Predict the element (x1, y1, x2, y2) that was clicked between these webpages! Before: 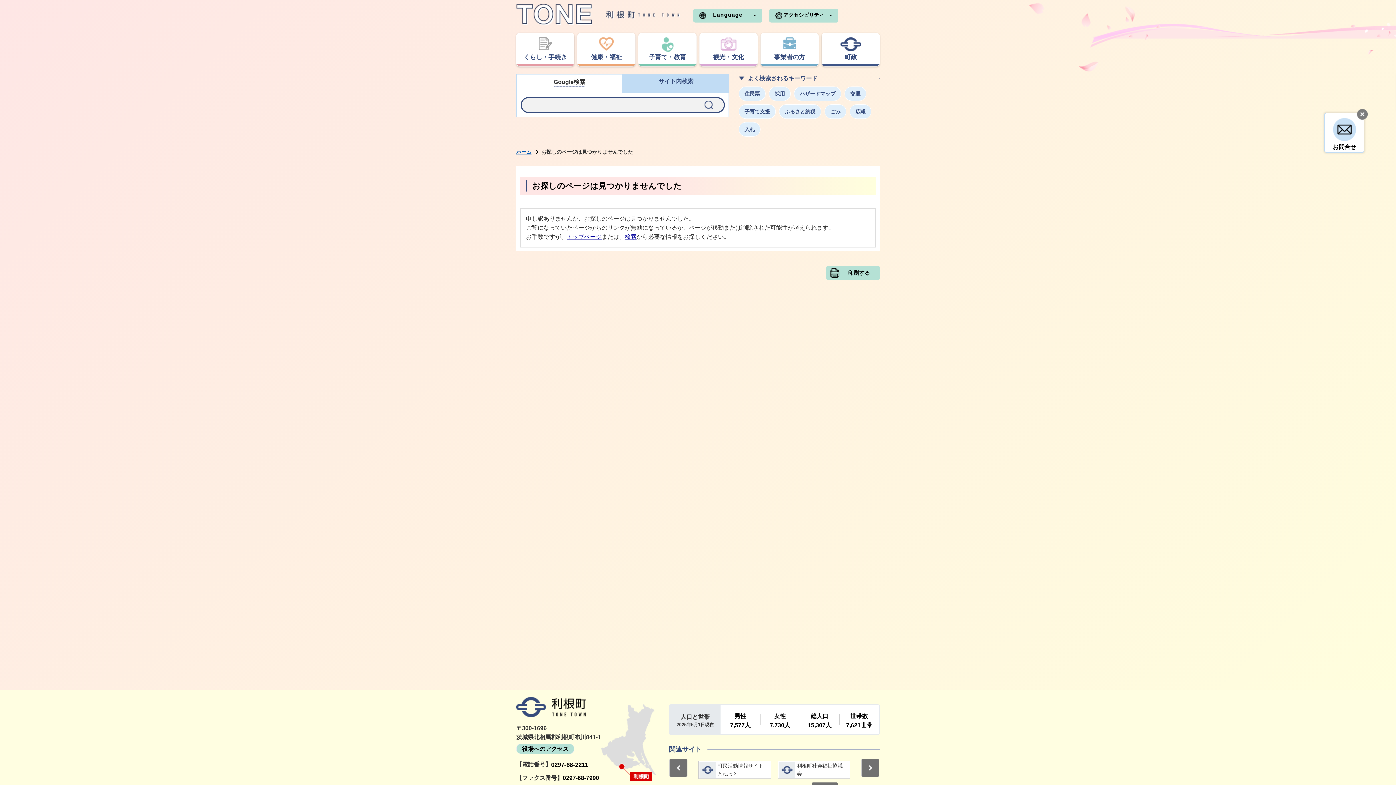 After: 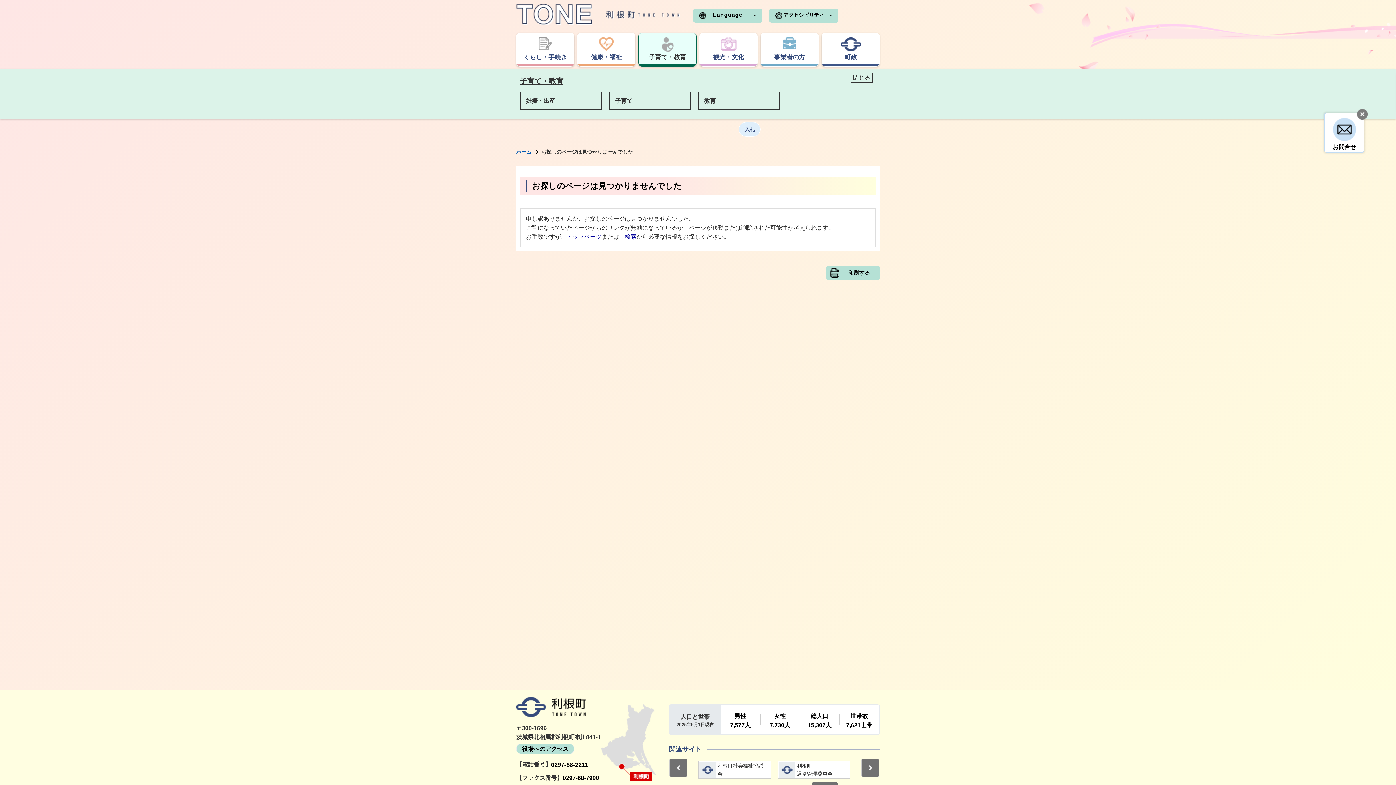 Action: label: 子育て・教育 bbox: (638, 32, 696, 66)